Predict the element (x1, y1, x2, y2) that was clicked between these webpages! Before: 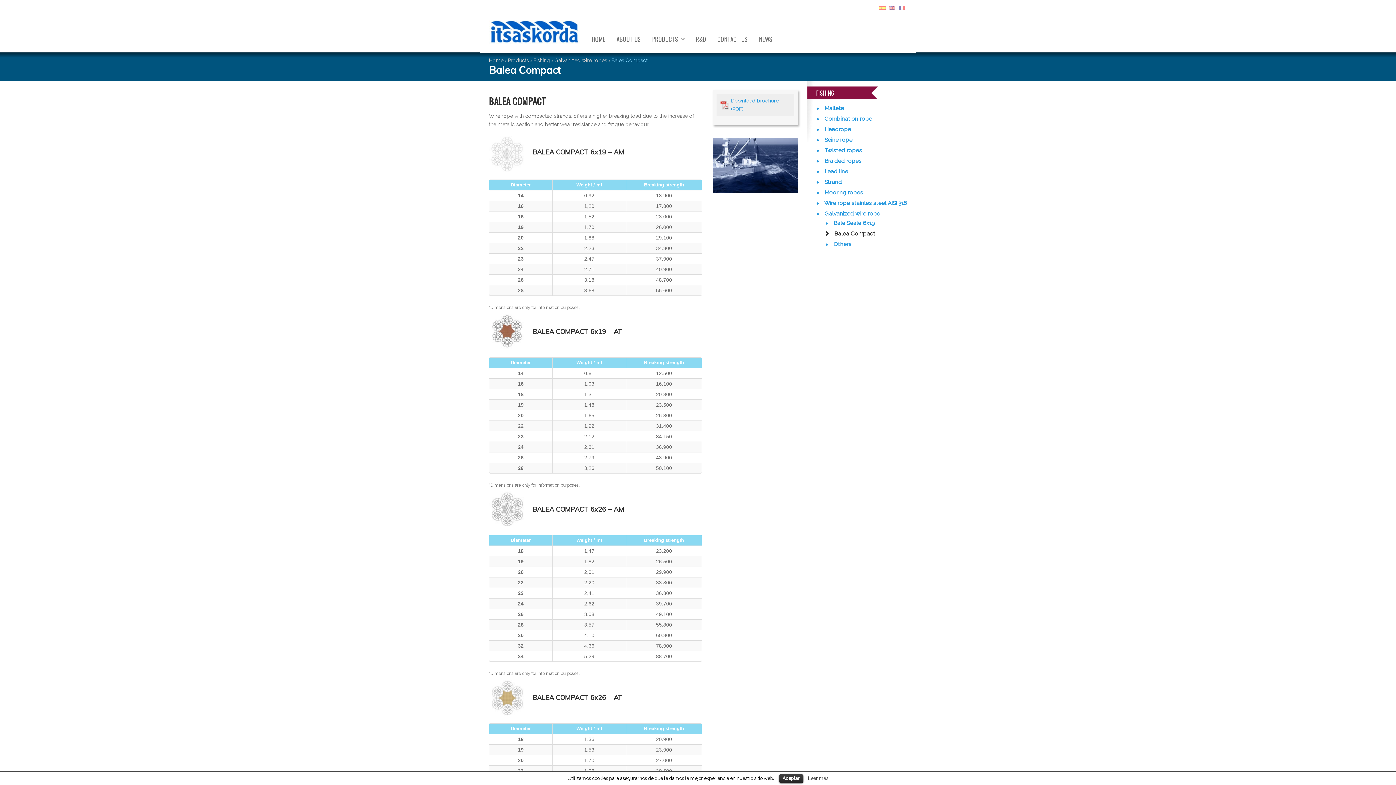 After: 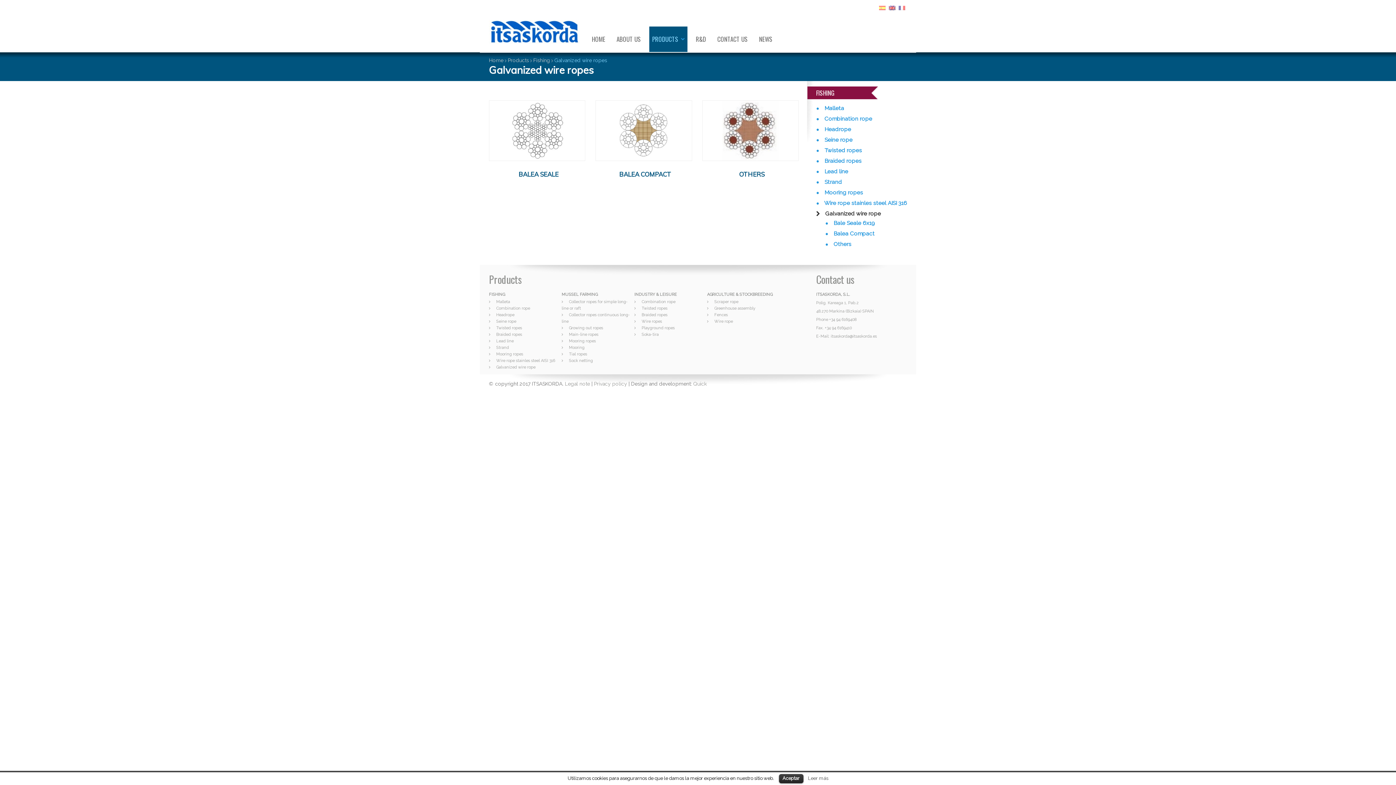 Action: bbox: (554, 57, 607, 63) label: Galvanized wire ropes